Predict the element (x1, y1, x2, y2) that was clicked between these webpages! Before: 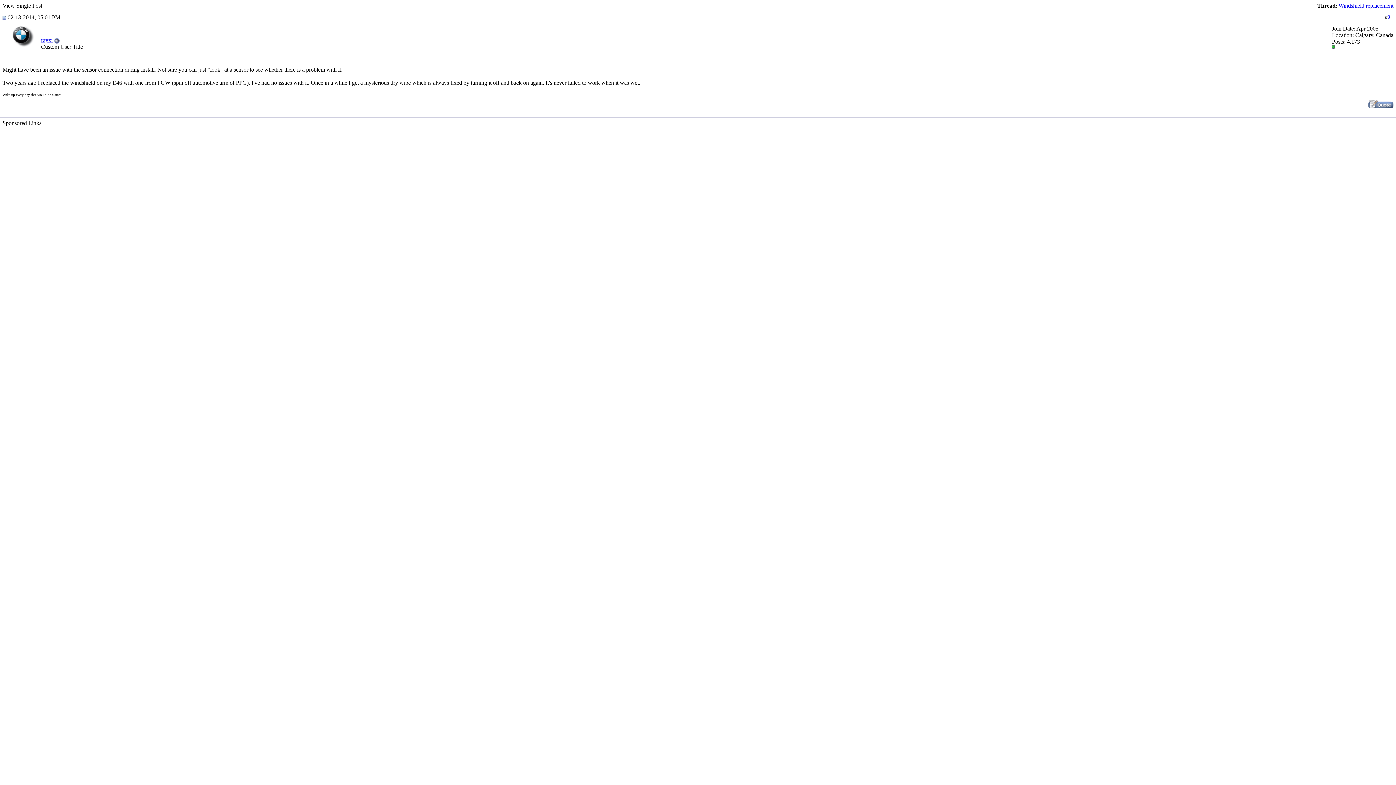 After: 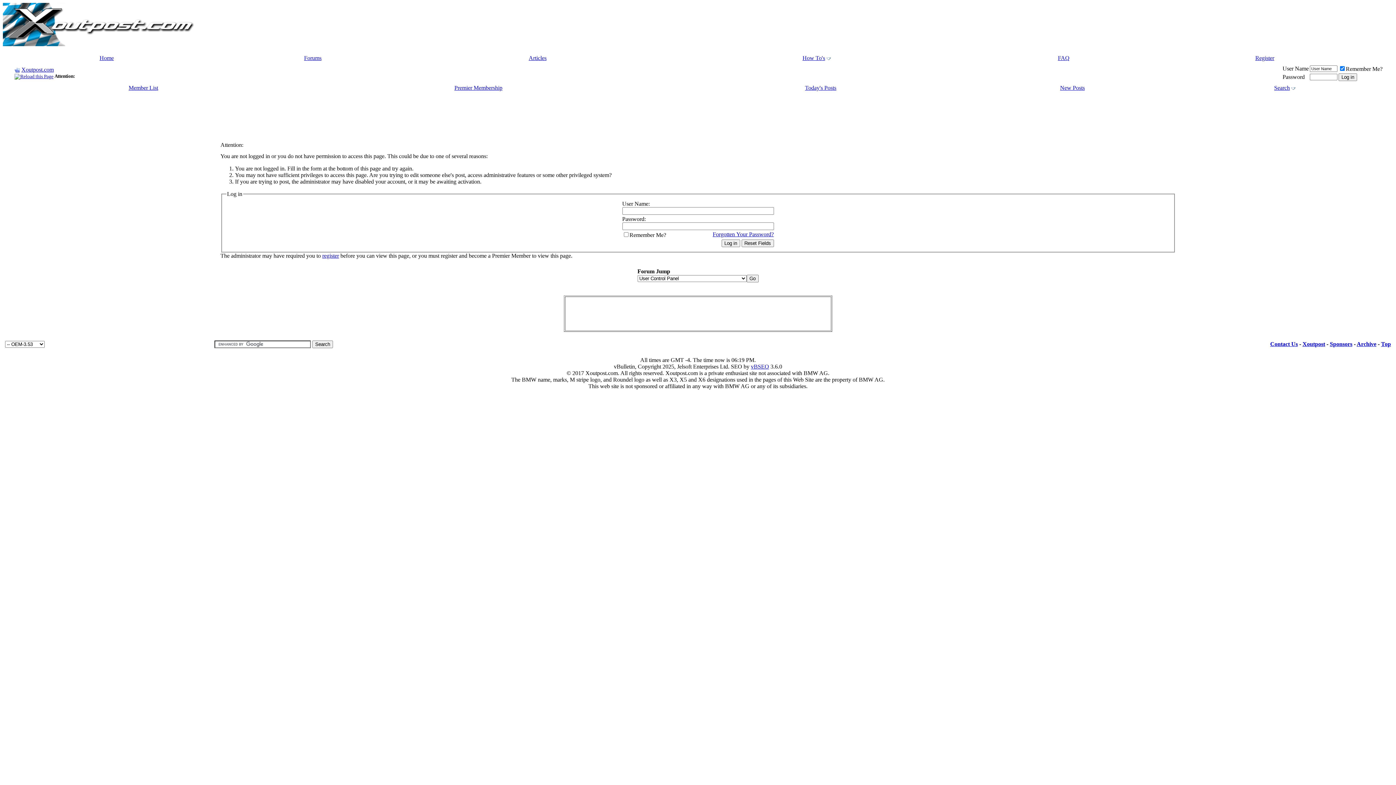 Action: bbox: (2, 56, 38, 62)